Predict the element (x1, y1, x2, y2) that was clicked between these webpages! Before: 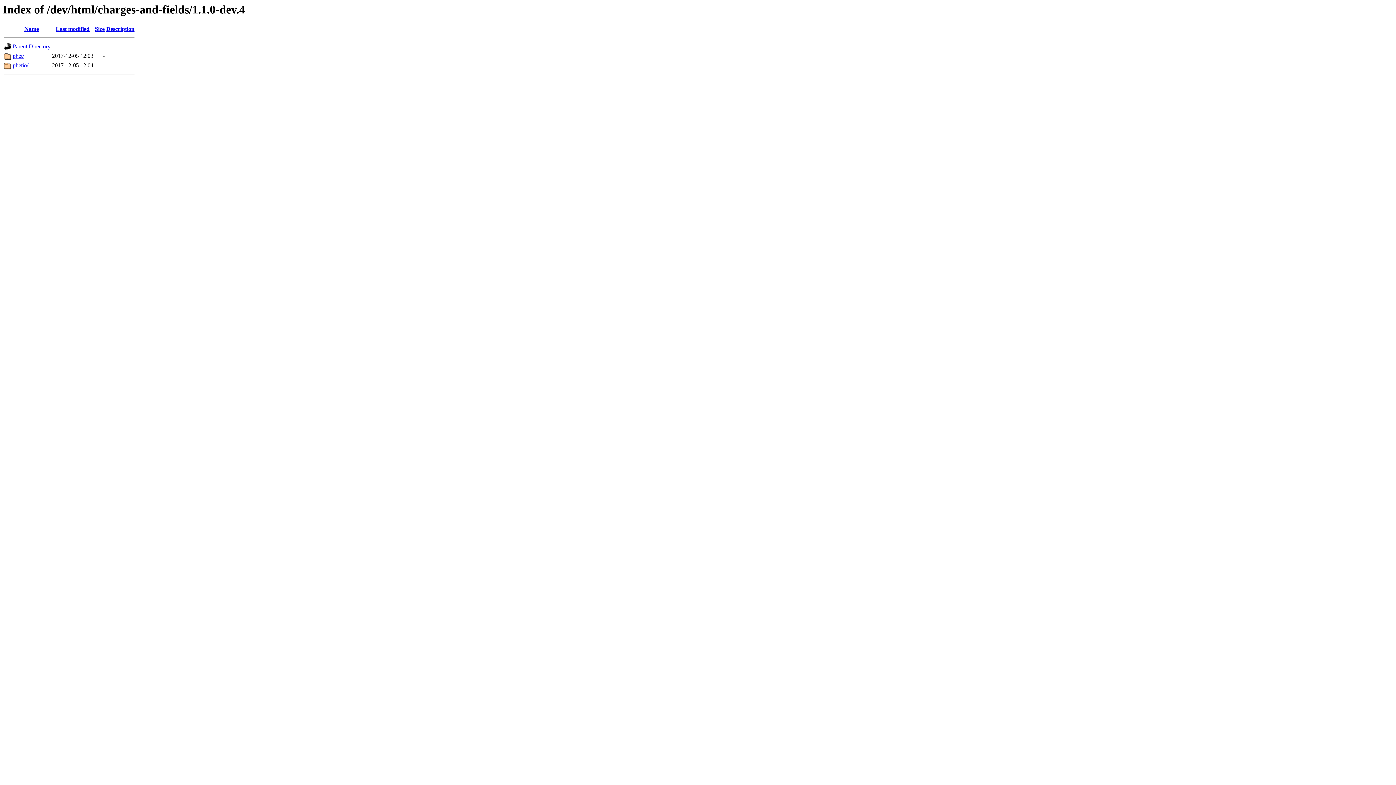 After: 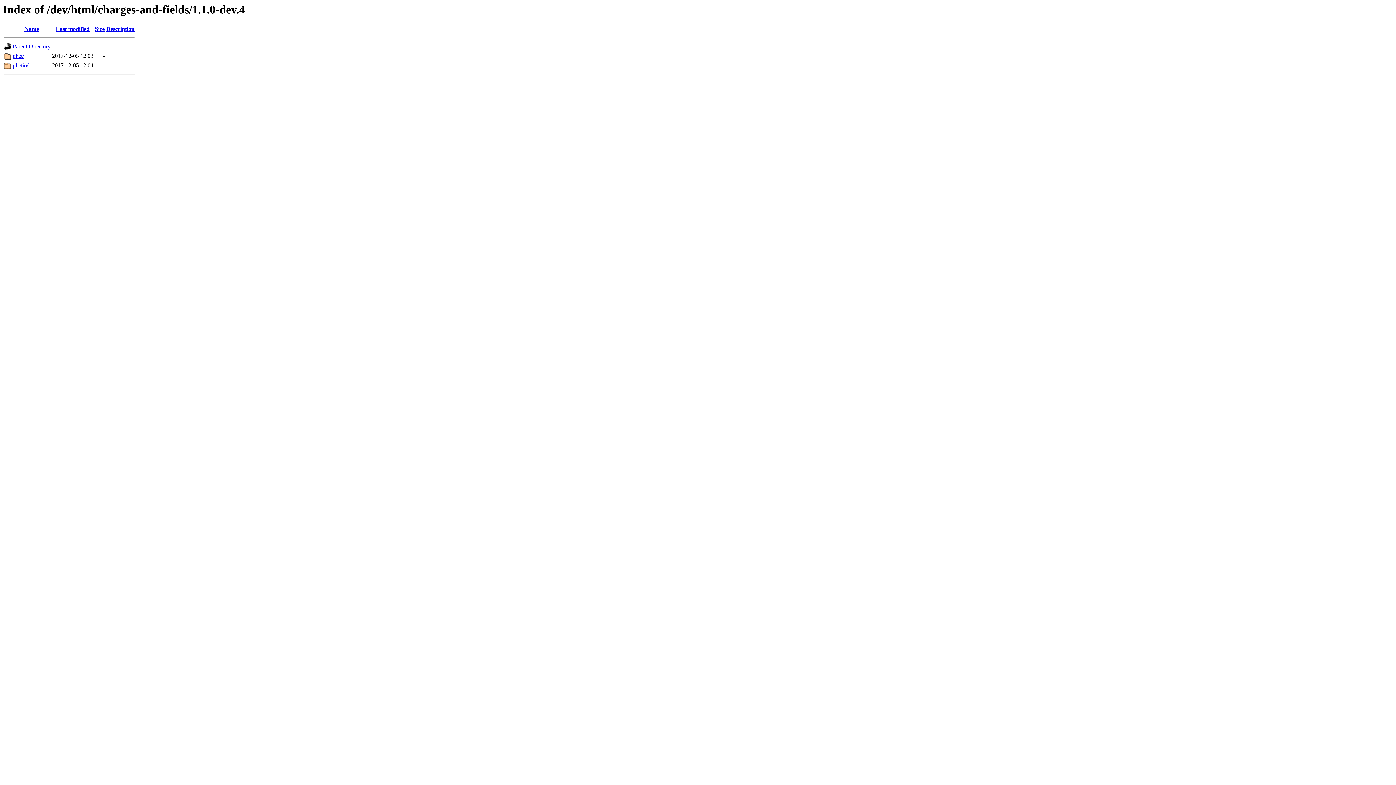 Action: label: Last modified bbox: (55, 25, 89, 32)